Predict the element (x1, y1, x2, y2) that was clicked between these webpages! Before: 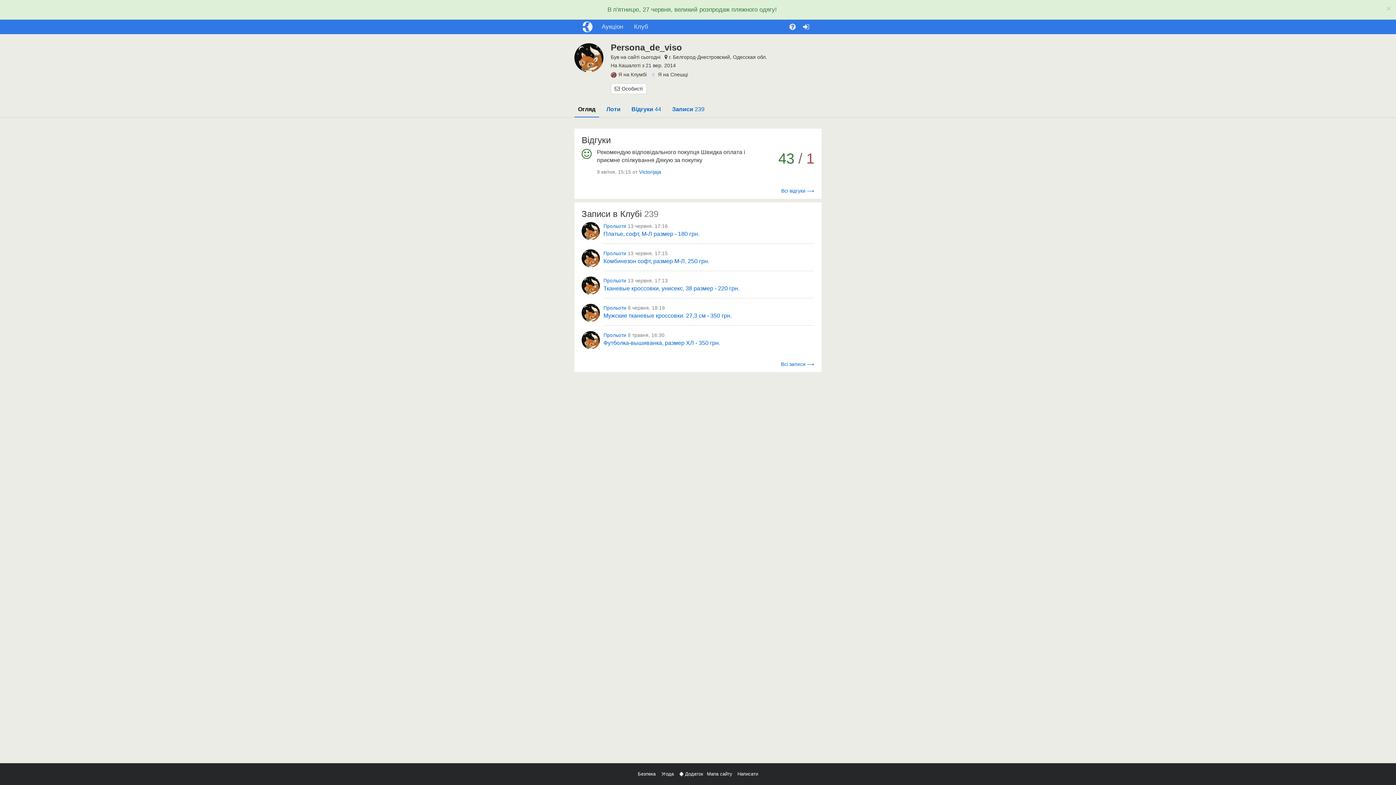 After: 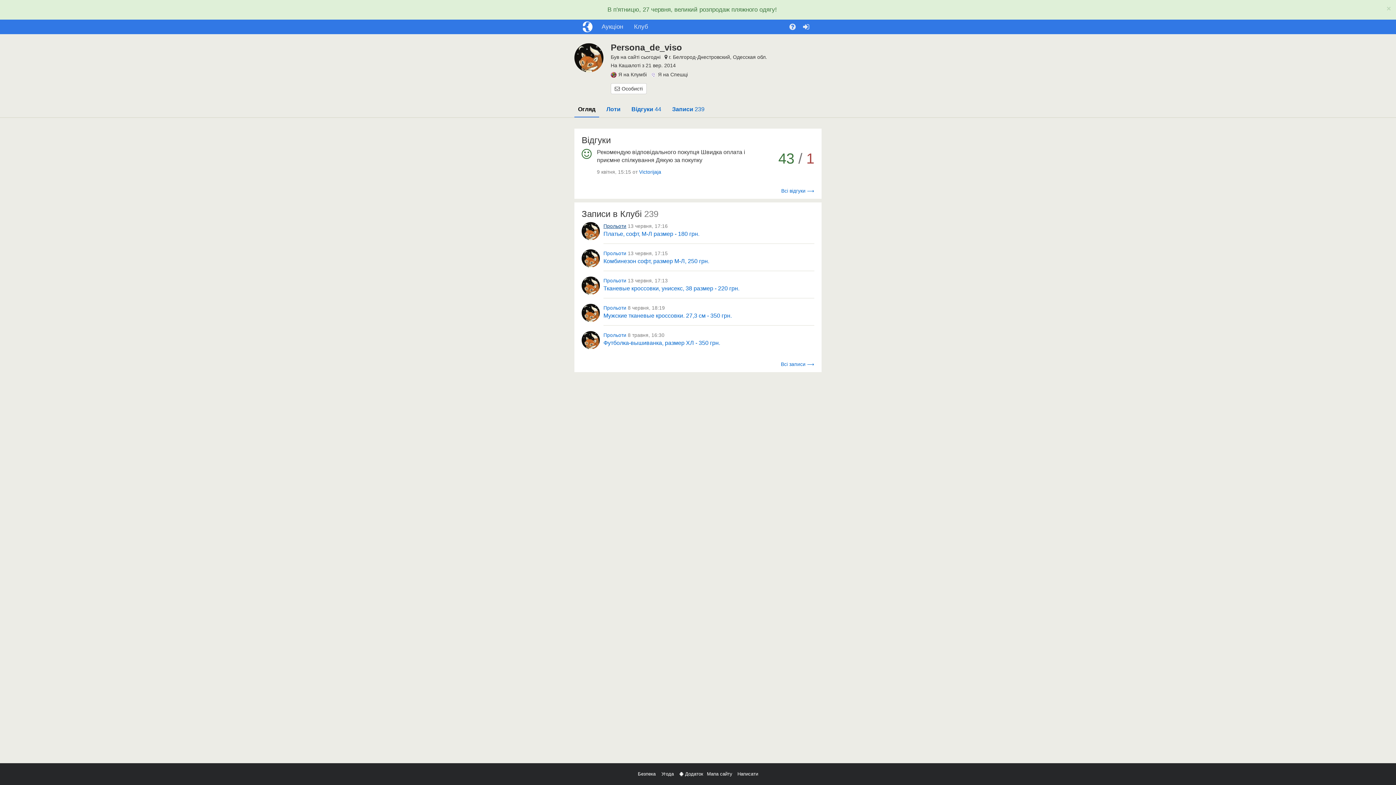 Action: bbox: (603, 223, 626, 229) label: Прольоти